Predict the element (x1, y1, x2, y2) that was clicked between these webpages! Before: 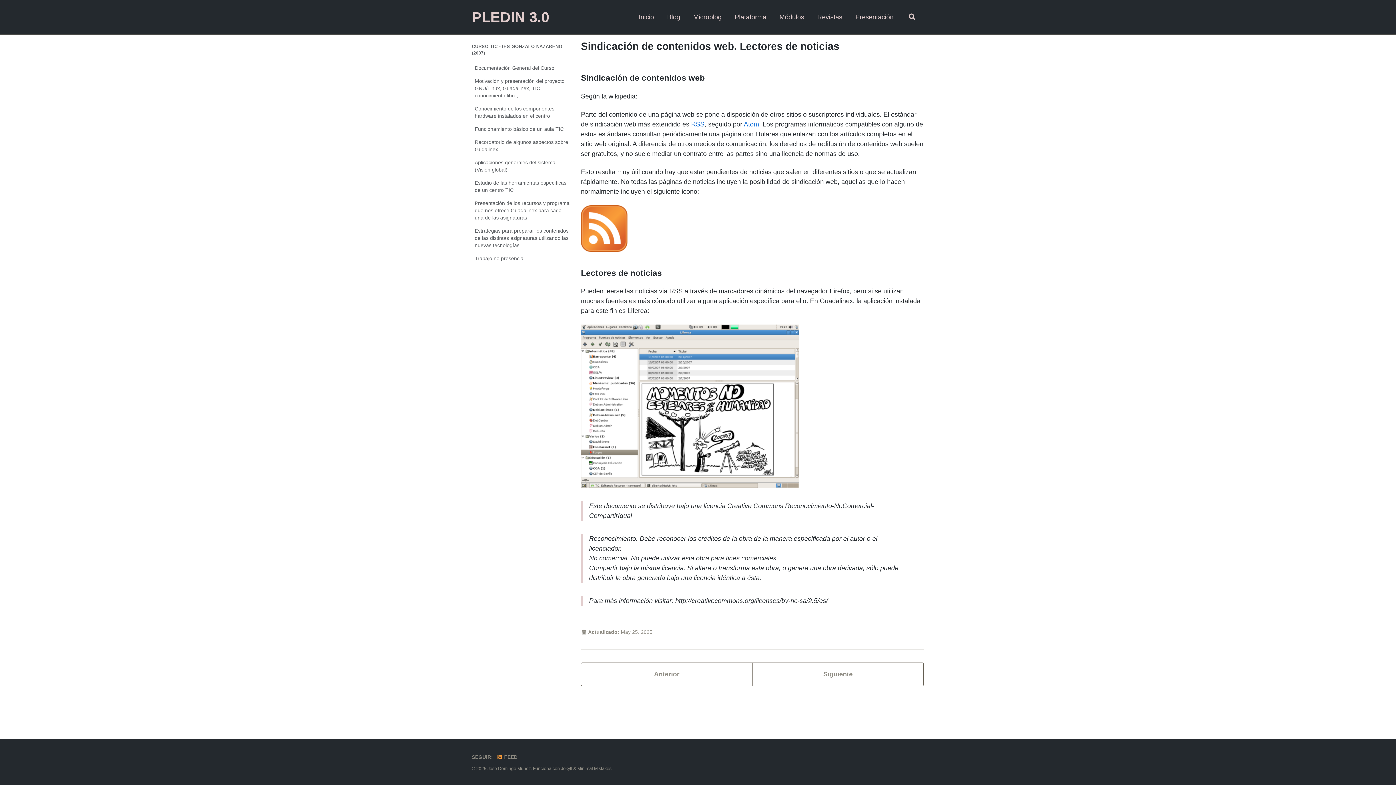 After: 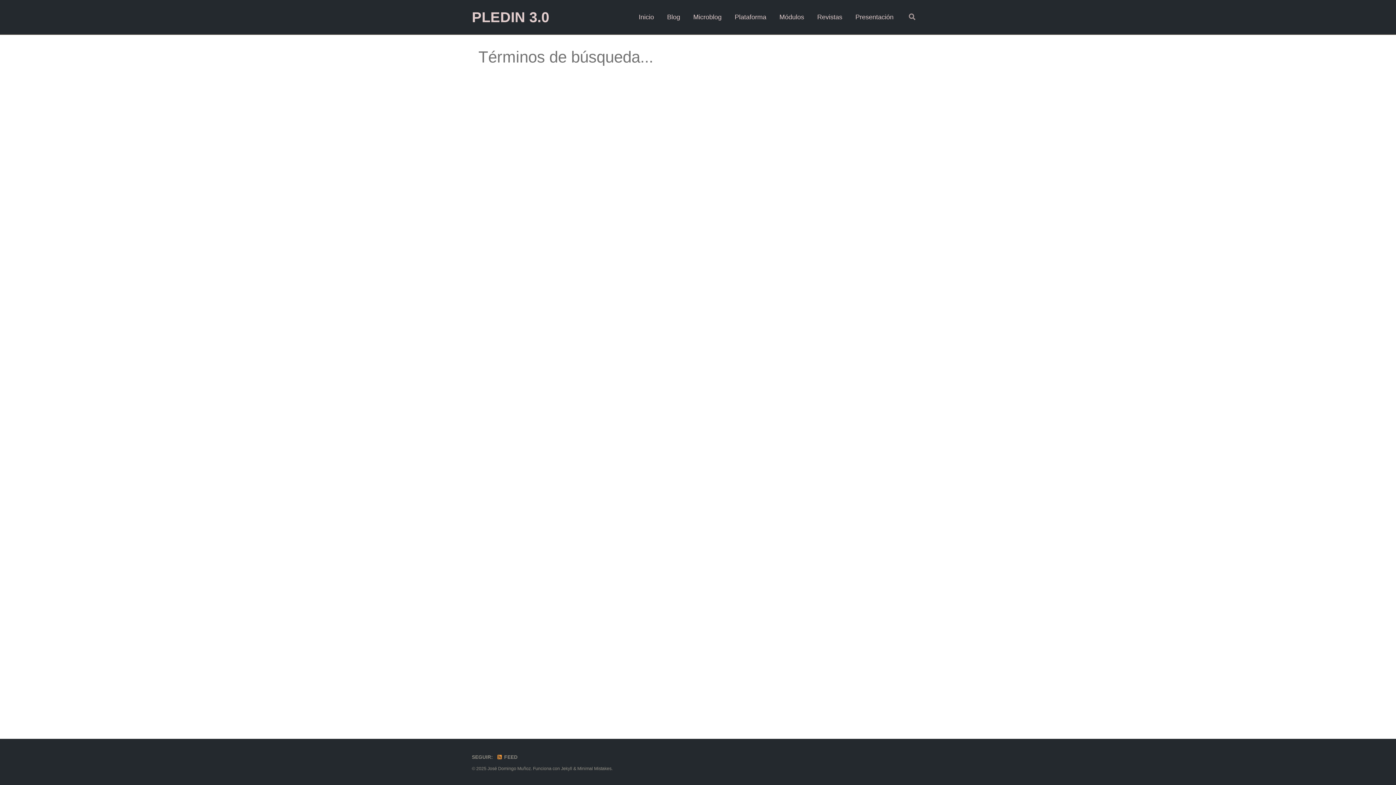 Action: bbox: (906, 10, 917, 23) label: Alternar búsqueda